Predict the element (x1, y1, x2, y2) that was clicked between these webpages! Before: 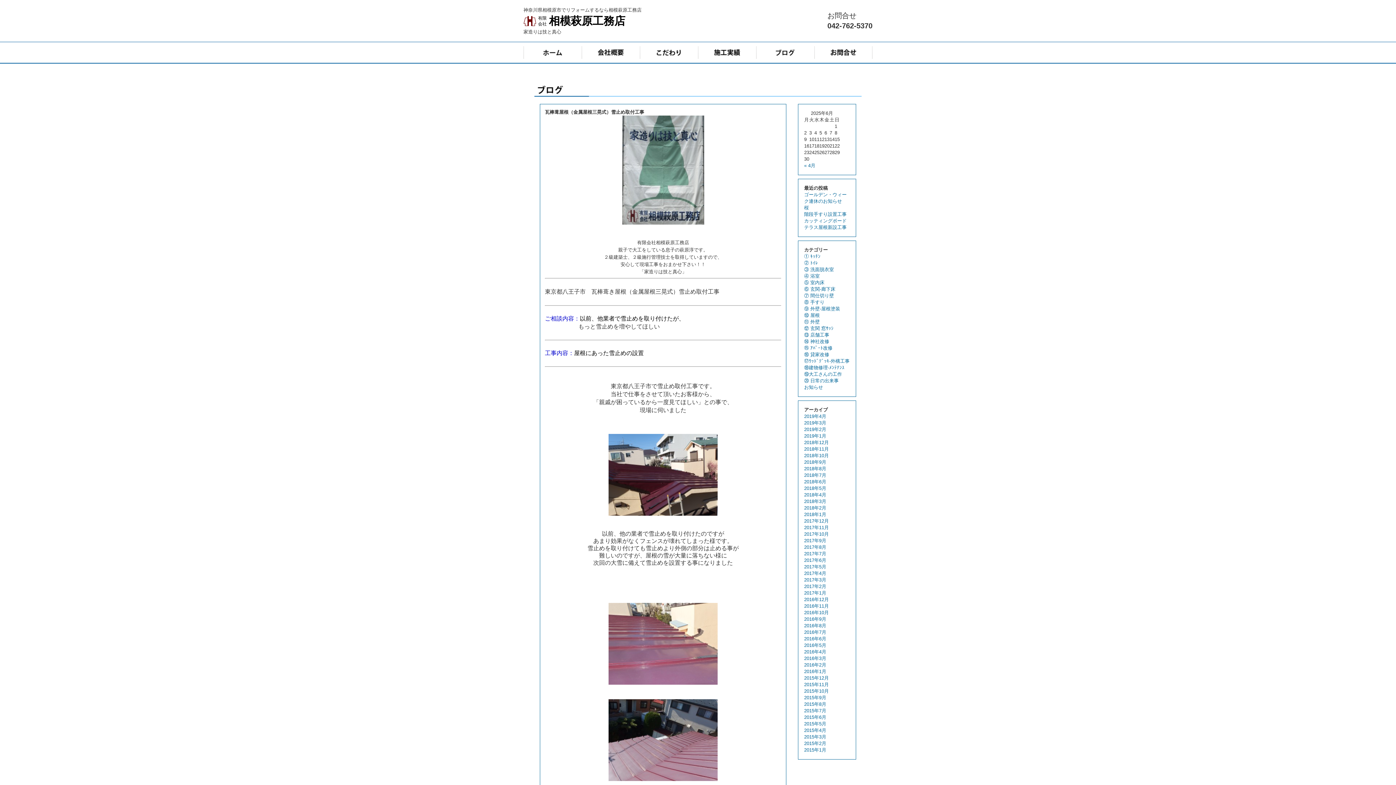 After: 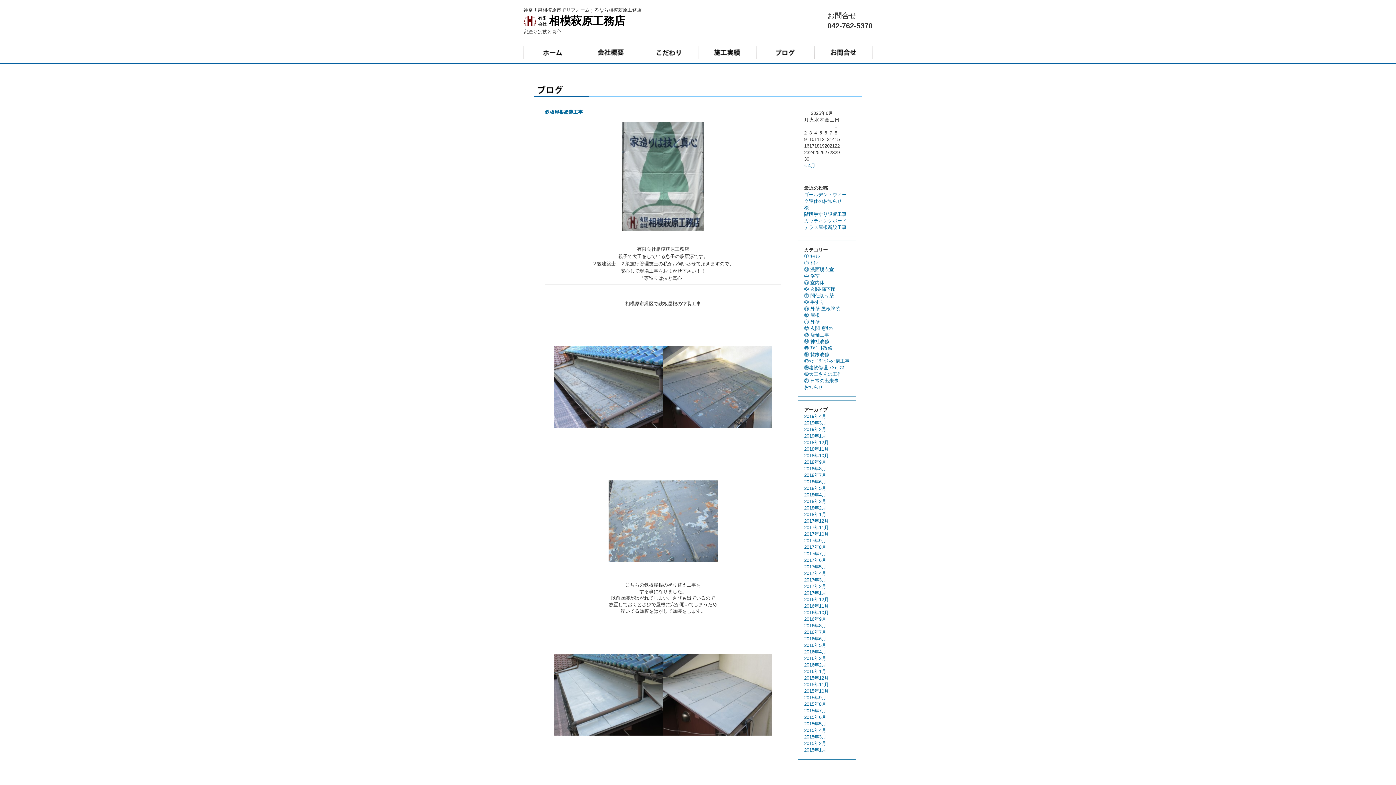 Action: bbox: (804, 306, 840, 311) label: ⑨ 外壁-屋根塗装